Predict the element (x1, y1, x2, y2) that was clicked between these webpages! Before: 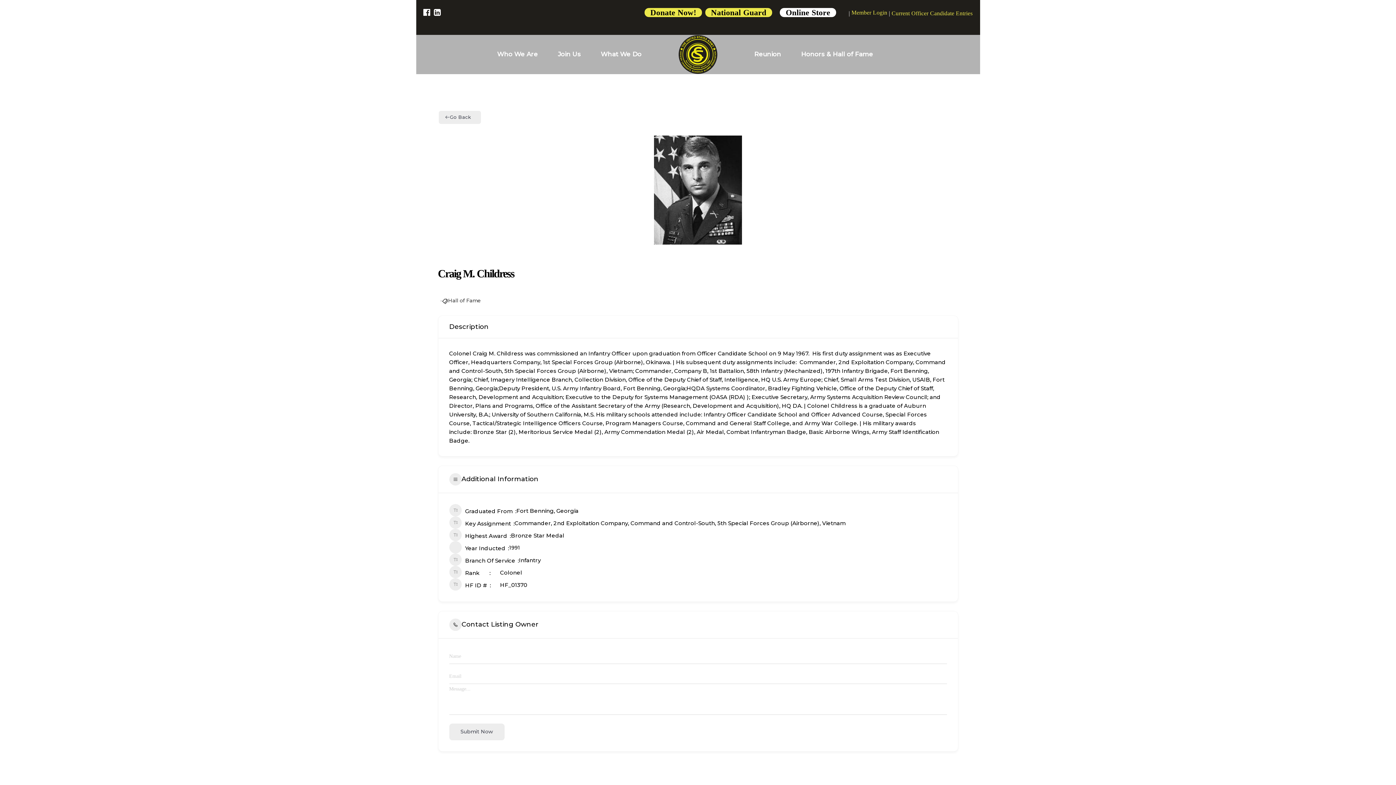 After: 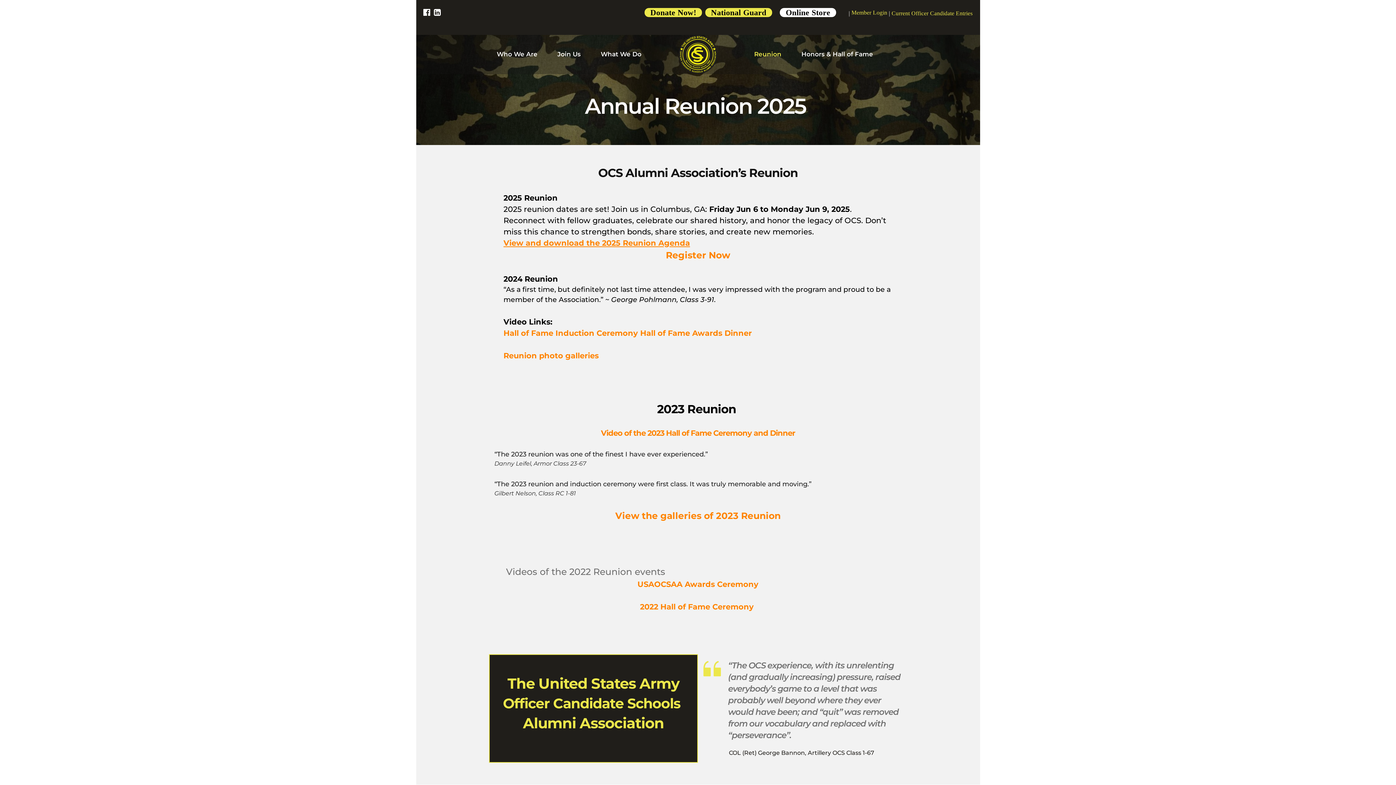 Action: bbox: (754, 49, 781, 58) label: Reunion